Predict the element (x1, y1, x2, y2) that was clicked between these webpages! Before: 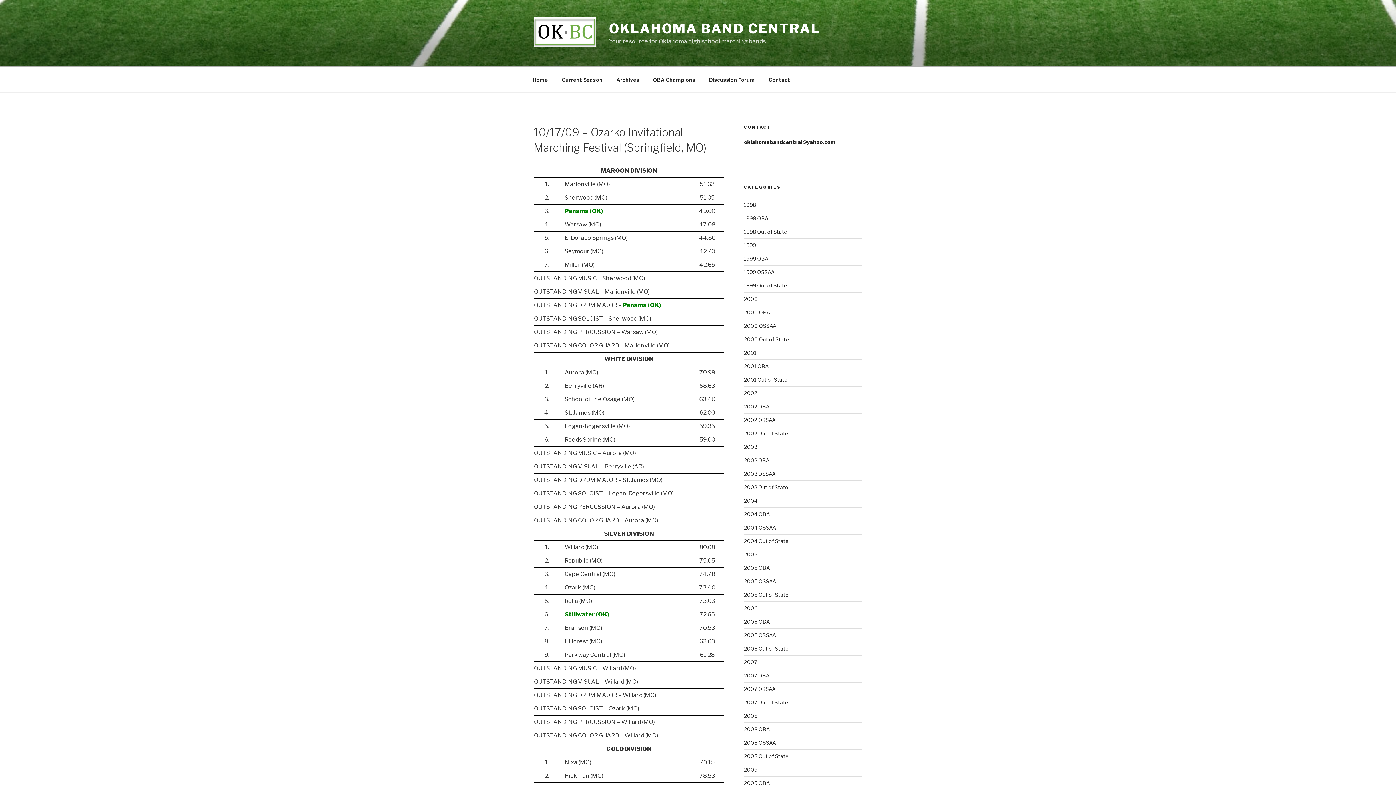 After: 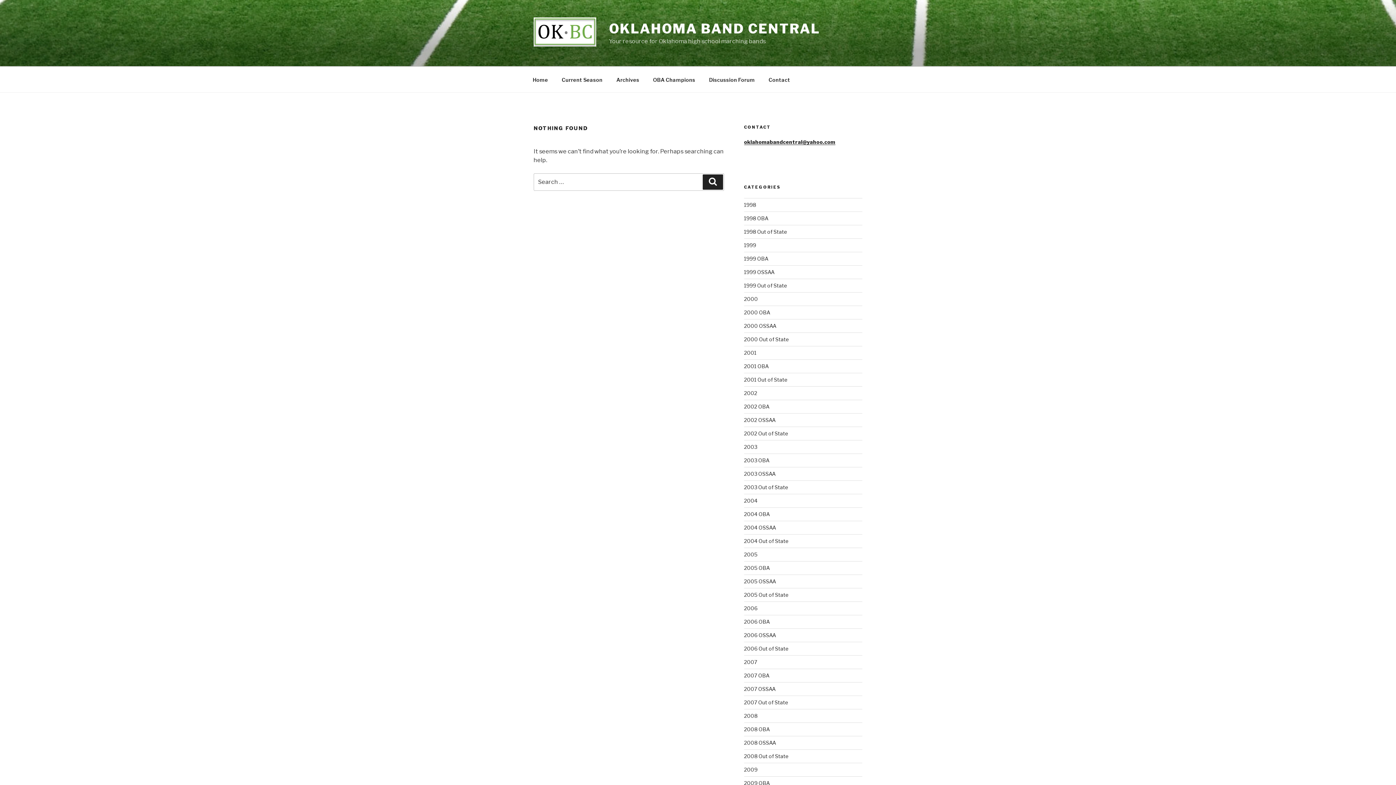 Action: bbox: (744, 457, 769, 463) label: 2003 OBA